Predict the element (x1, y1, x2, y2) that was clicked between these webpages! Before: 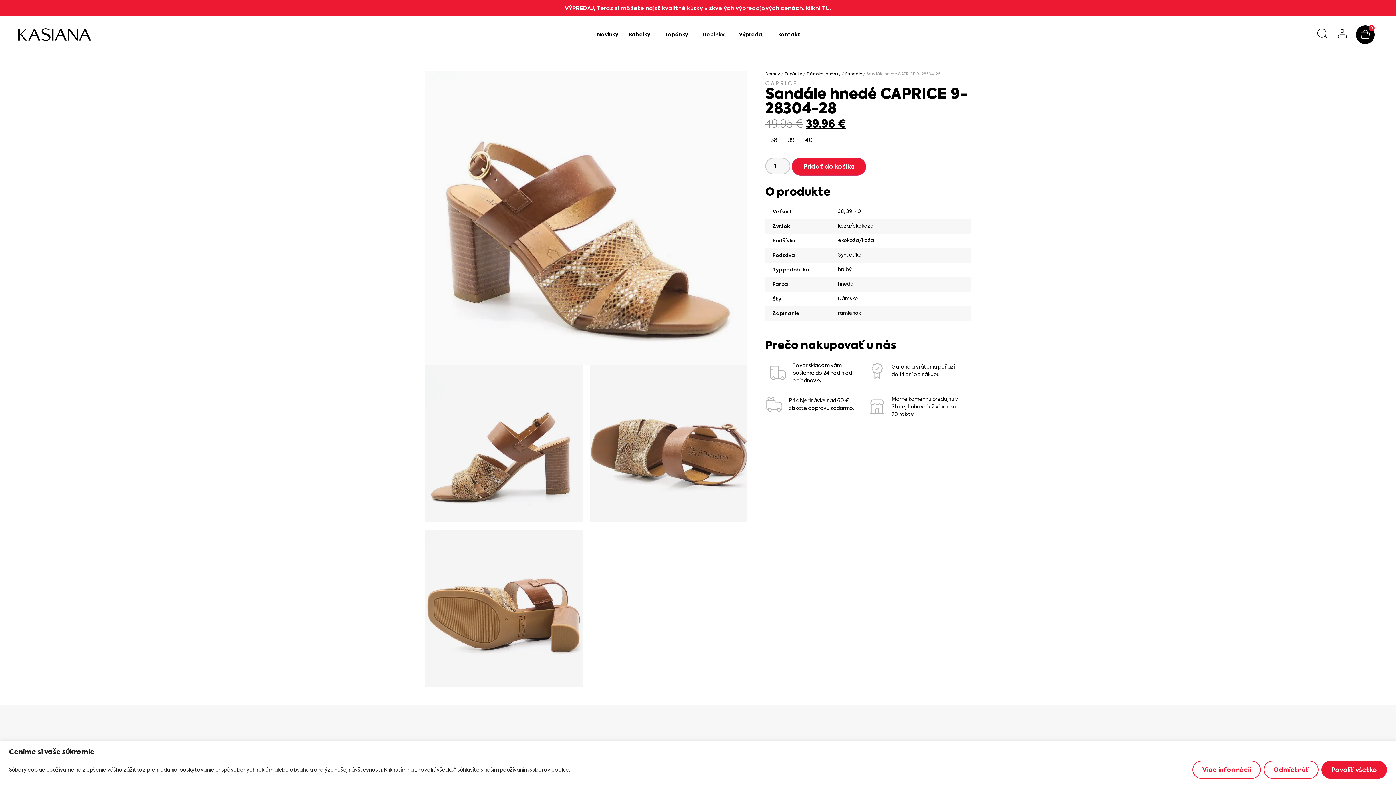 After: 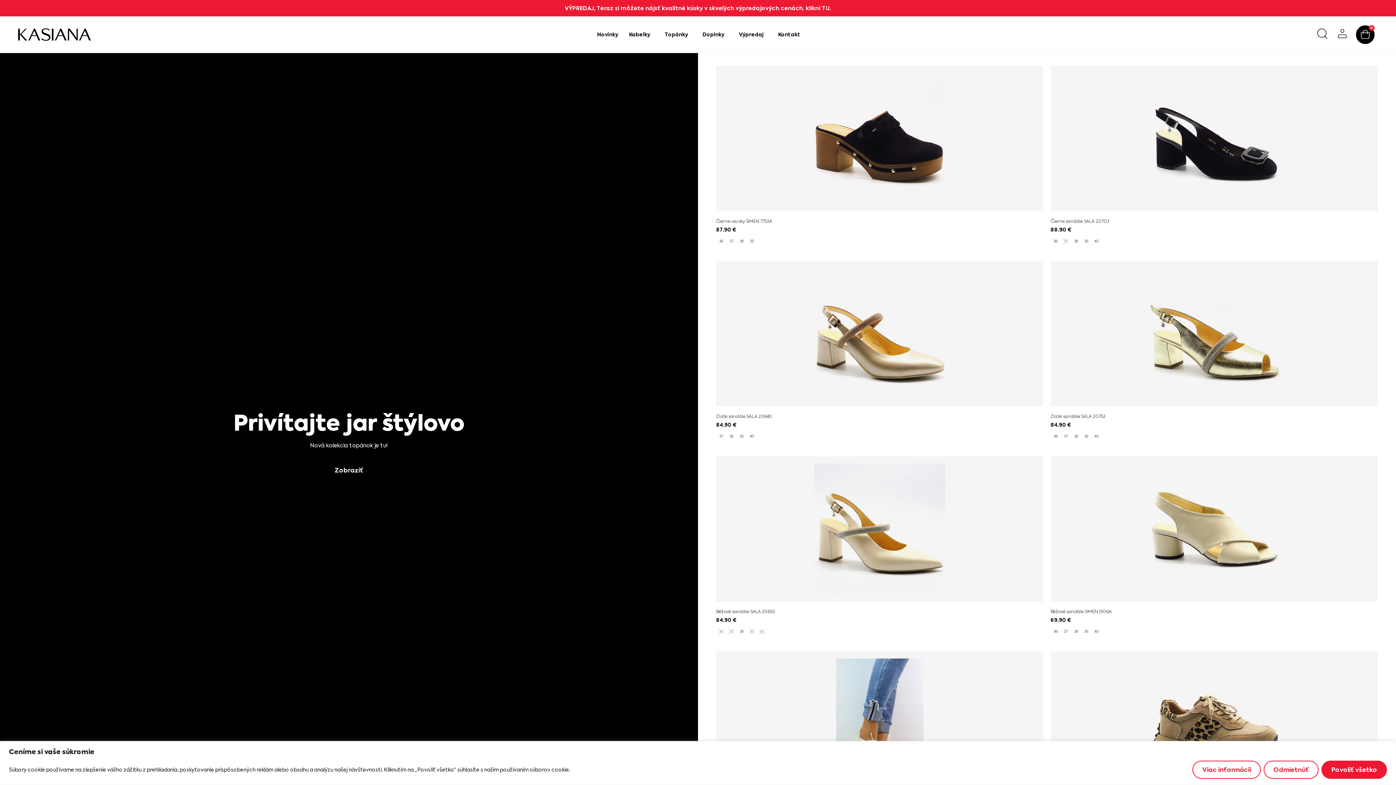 Action: bbox: (18, 28, 90, 40)